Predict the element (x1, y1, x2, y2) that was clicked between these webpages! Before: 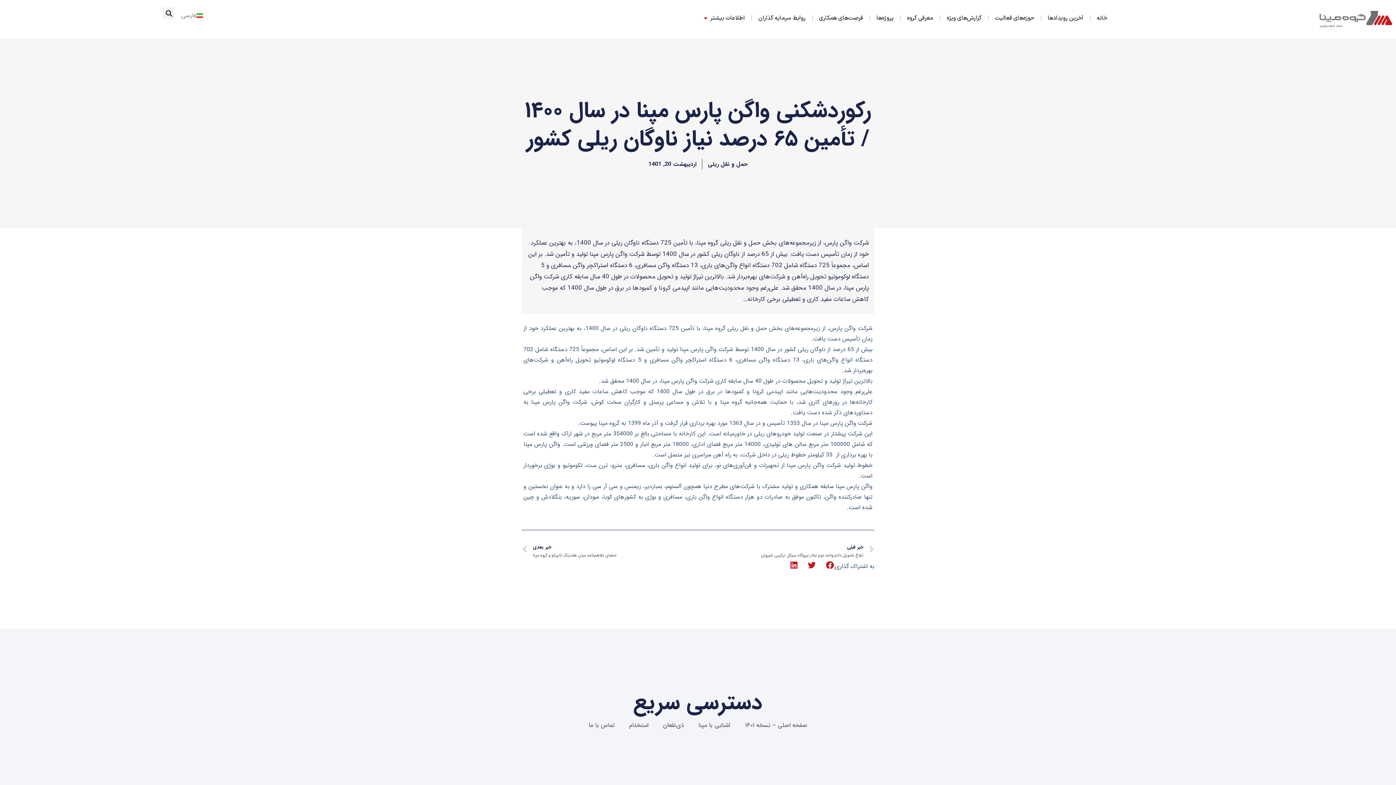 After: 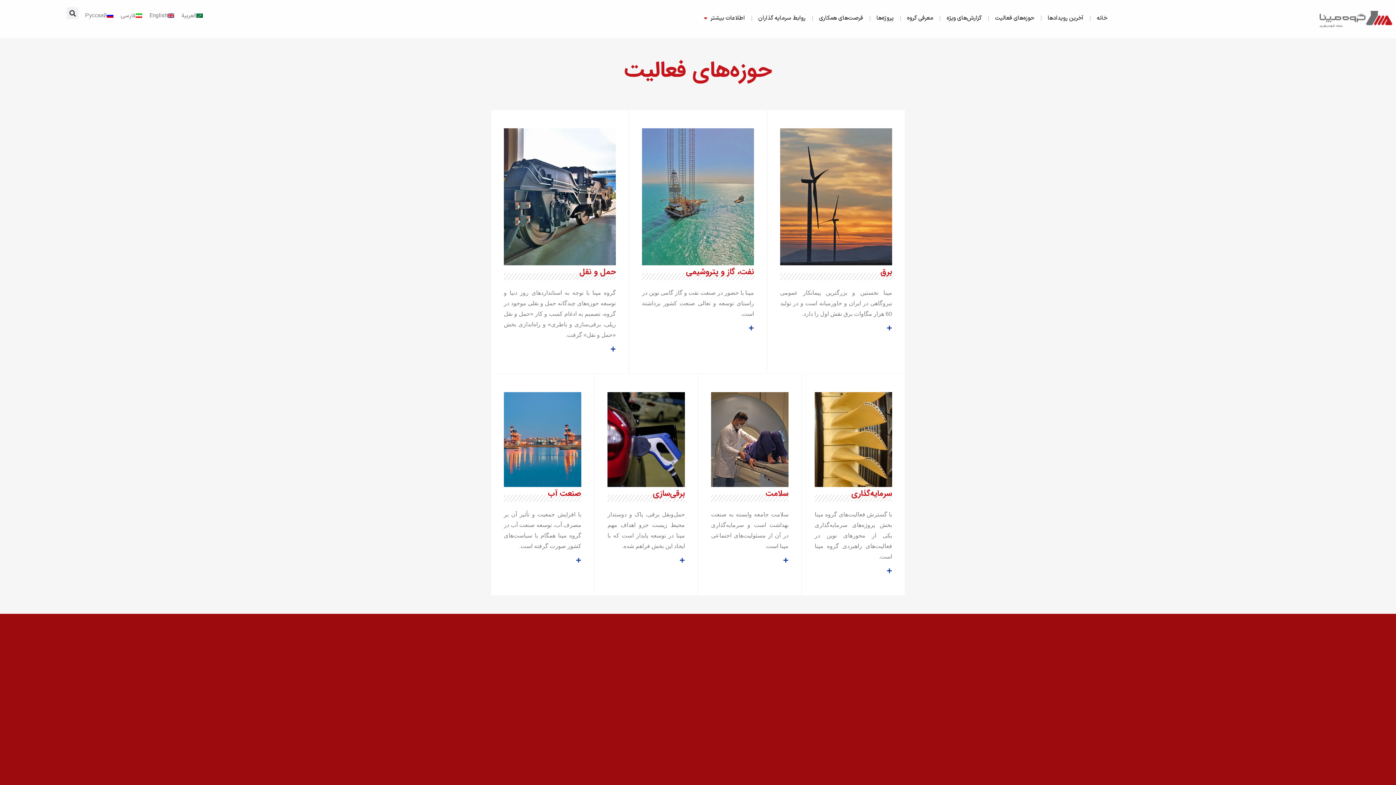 Action: label: حوزه‌های فعالیت bbox: (995, 13, 1034, 22)